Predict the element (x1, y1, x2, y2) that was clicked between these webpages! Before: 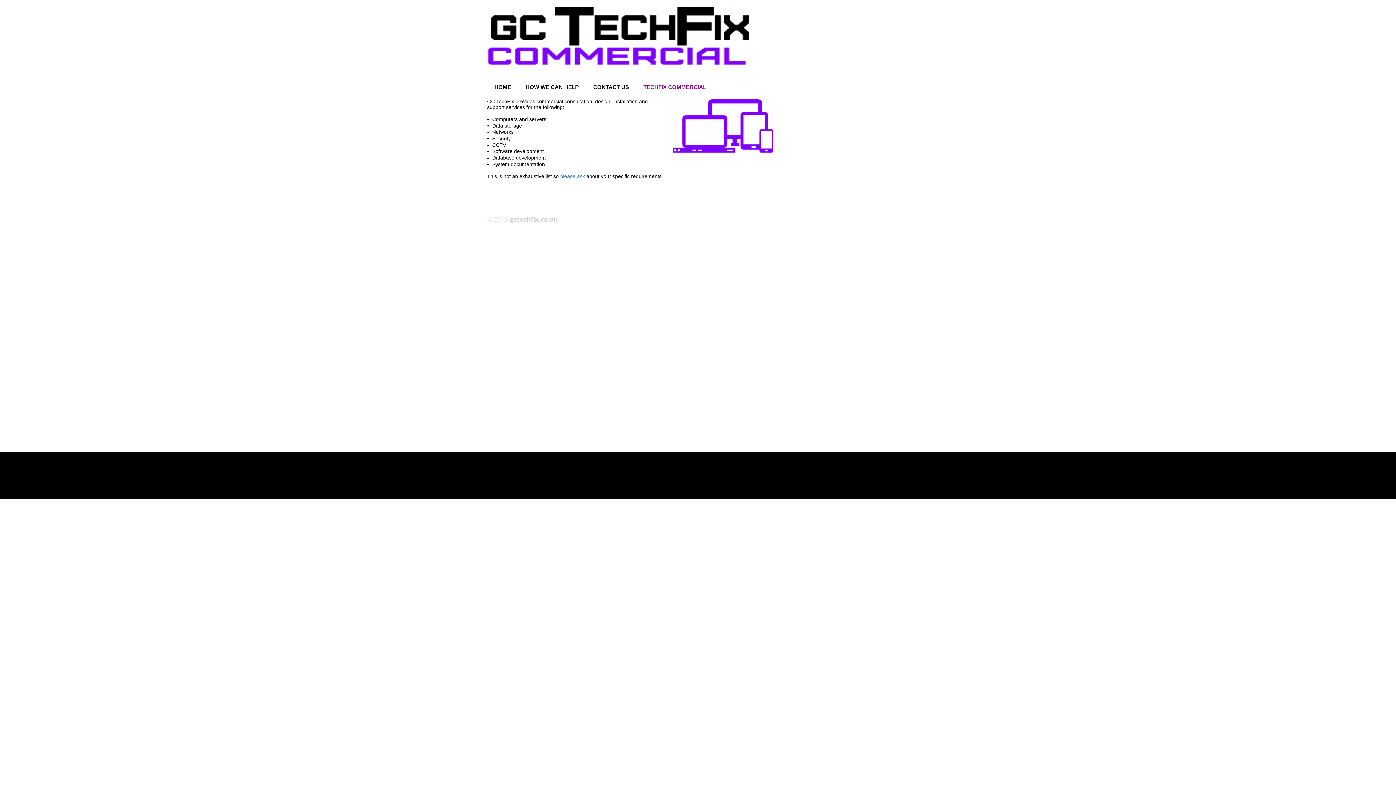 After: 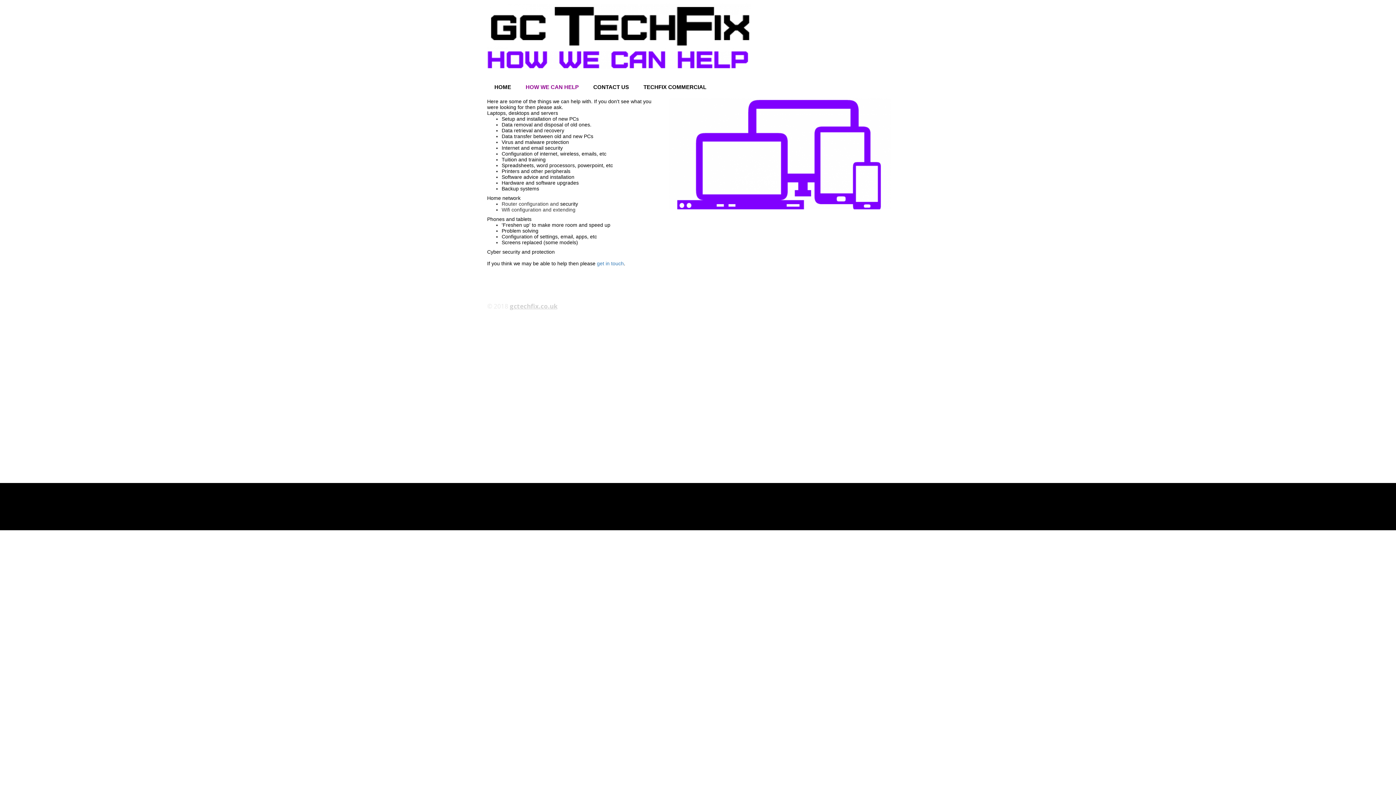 Action: label: HOW WE CAN HELP bbox: (518, 80, 586, 93)